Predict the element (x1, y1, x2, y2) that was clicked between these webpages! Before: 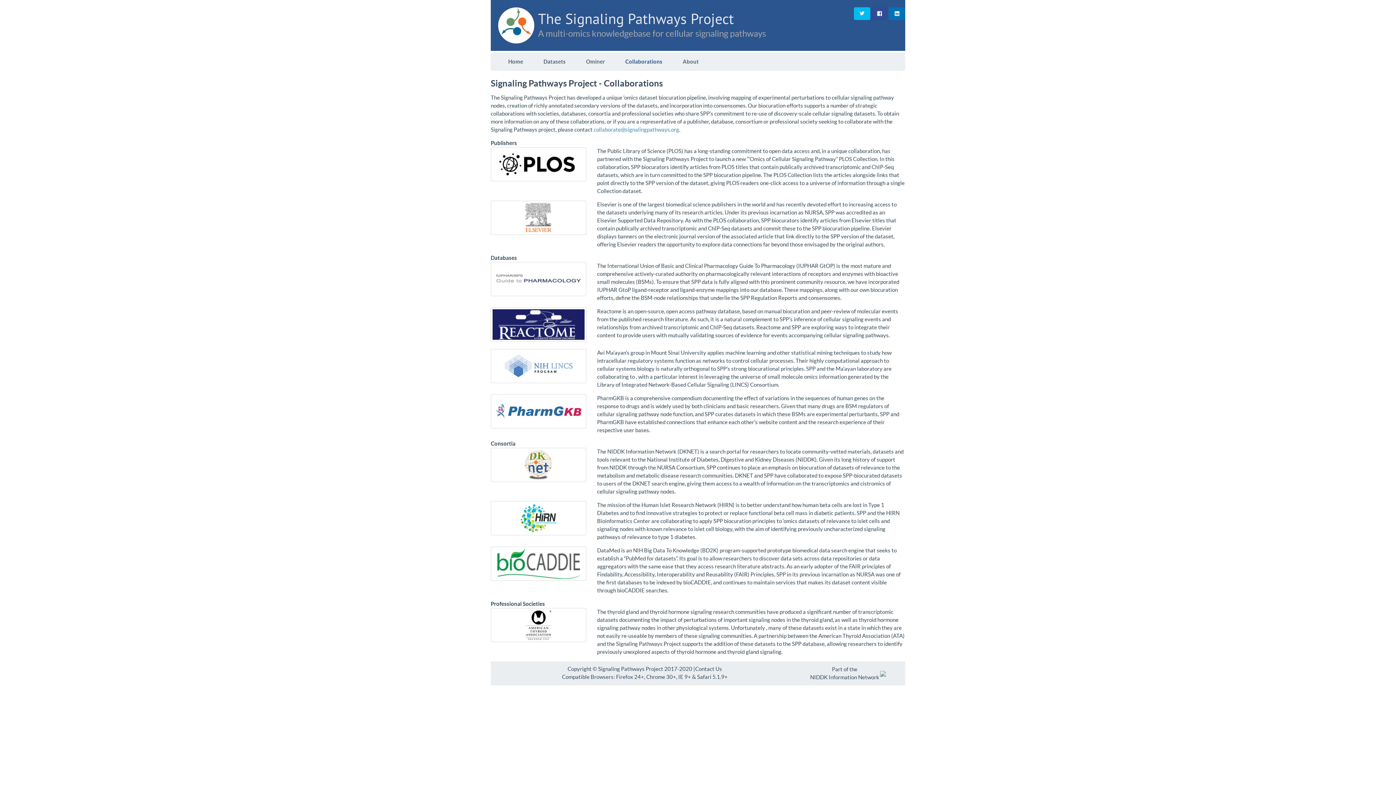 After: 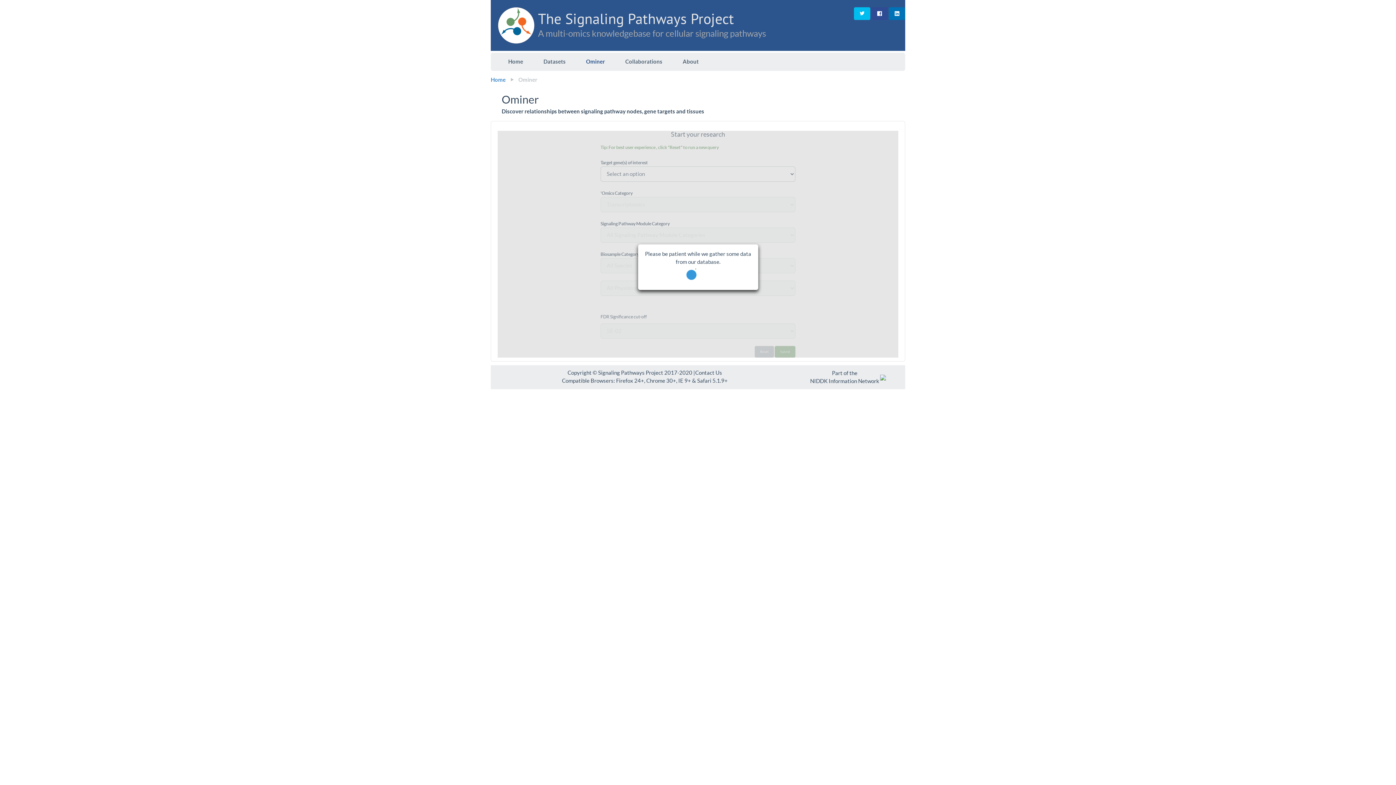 Action: label: Ominer bbox: (576, 52, 615, 70)